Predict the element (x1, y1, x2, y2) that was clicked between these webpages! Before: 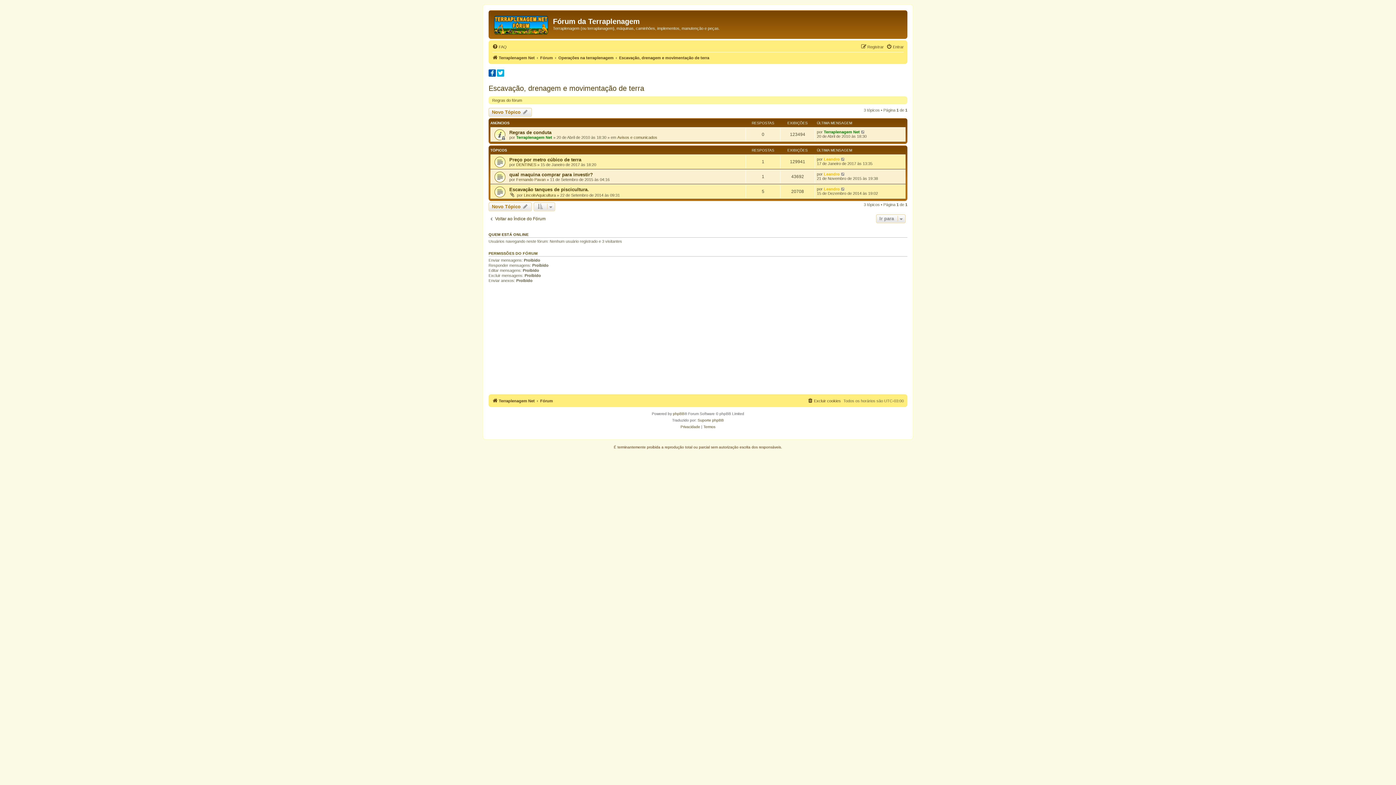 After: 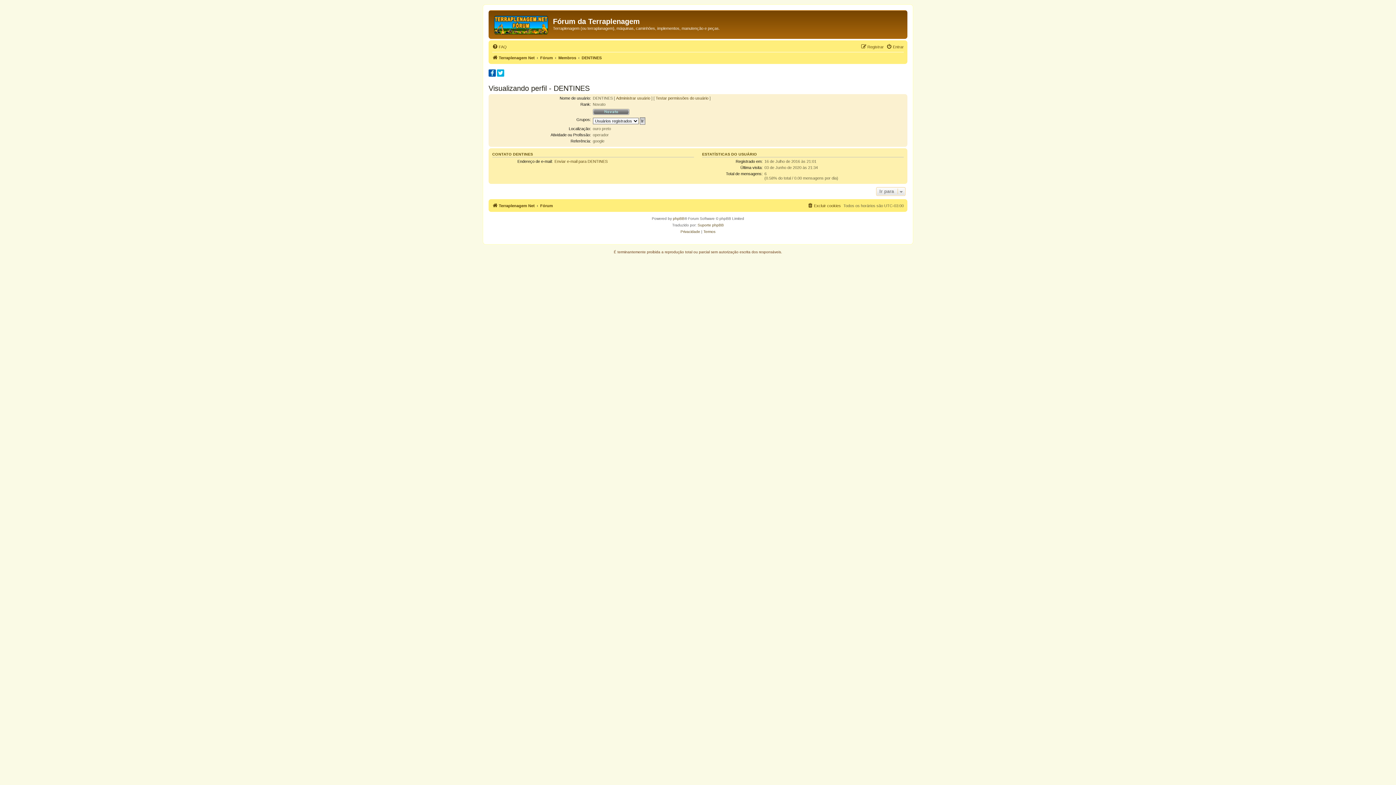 Action: label: DENTINES bbox: (516, 162, 536, 166)